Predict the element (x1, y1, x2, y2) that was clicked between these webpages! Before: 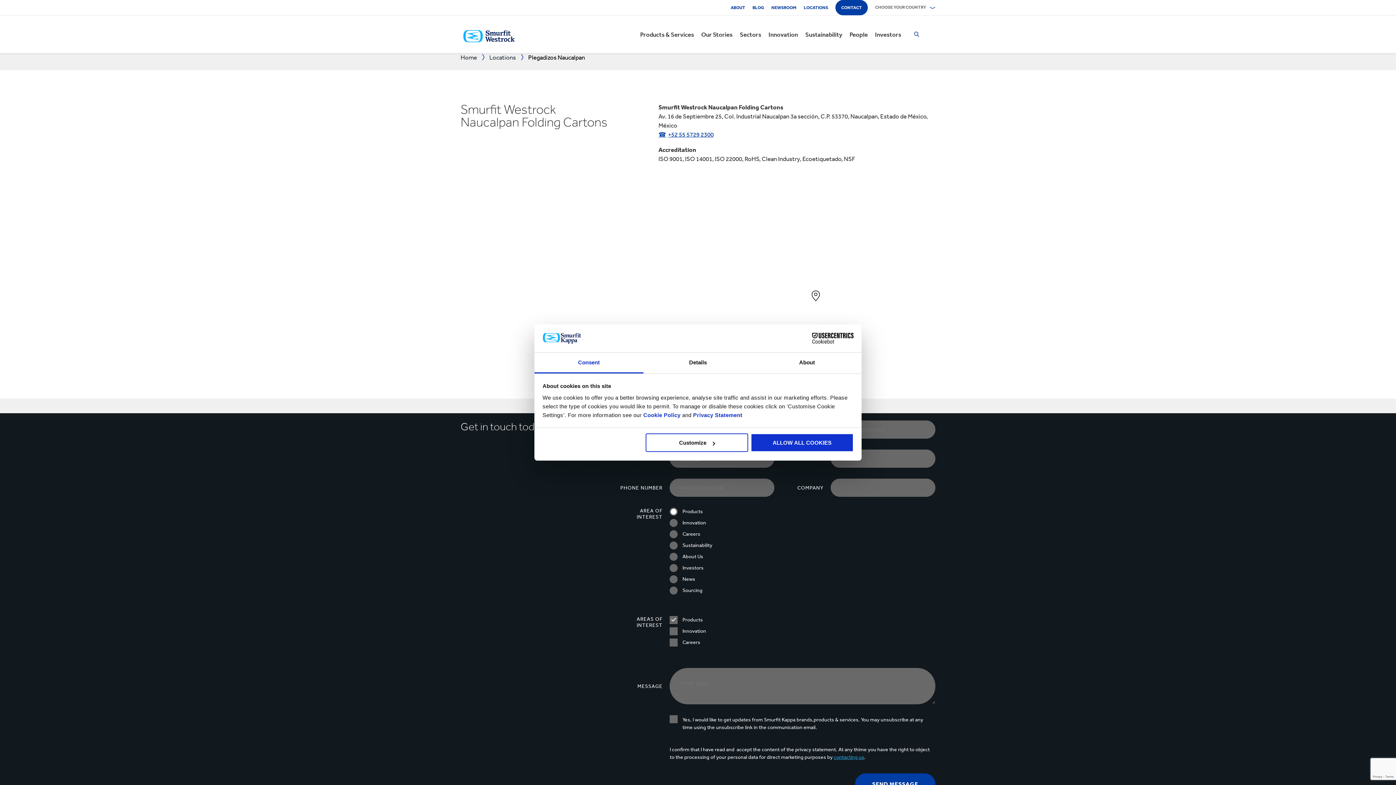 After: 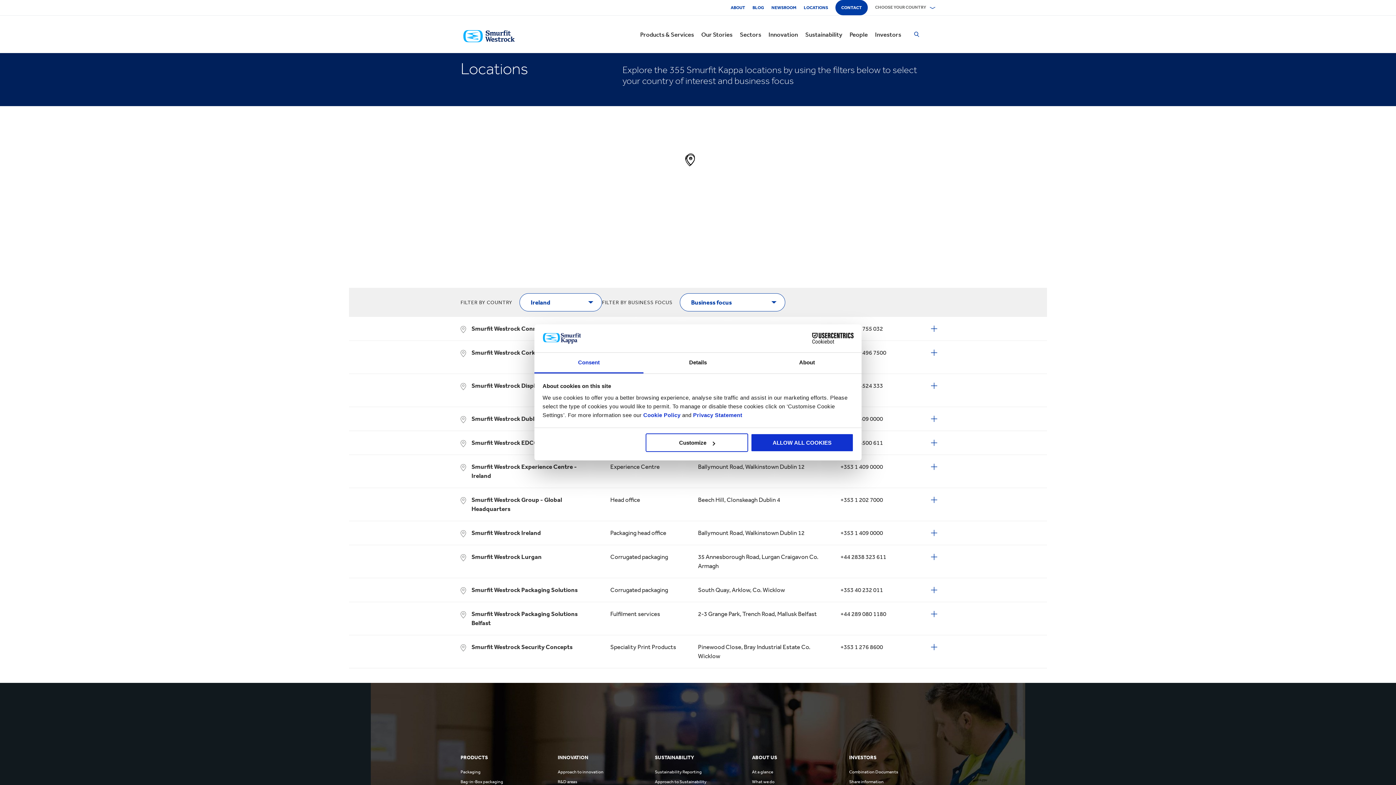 Action: bbox: (804, 0, 828, 14) label: LOCATIONS